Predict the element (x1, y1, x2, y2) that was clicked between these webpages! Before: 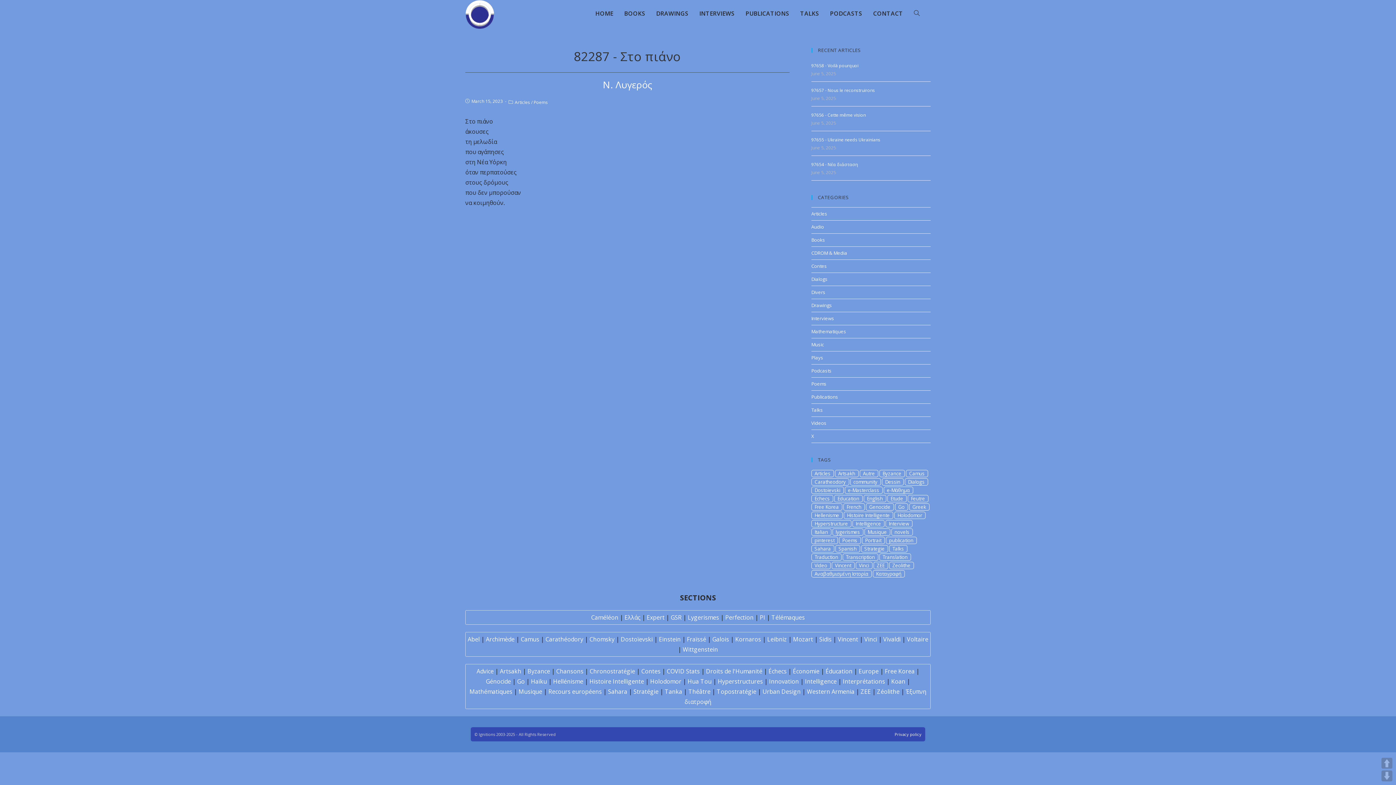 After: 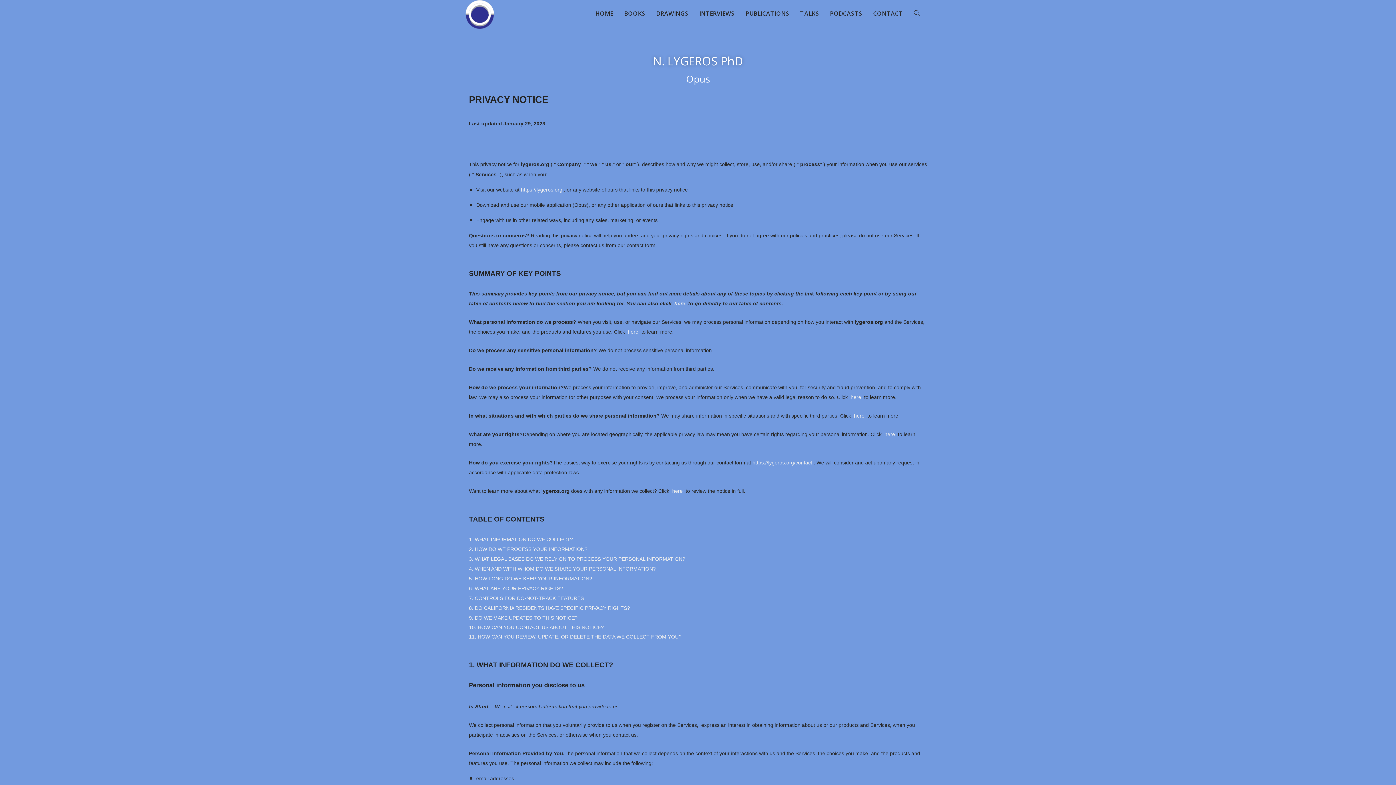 Action: bbox: (894, 732, 921, 737) label: Privacy policy